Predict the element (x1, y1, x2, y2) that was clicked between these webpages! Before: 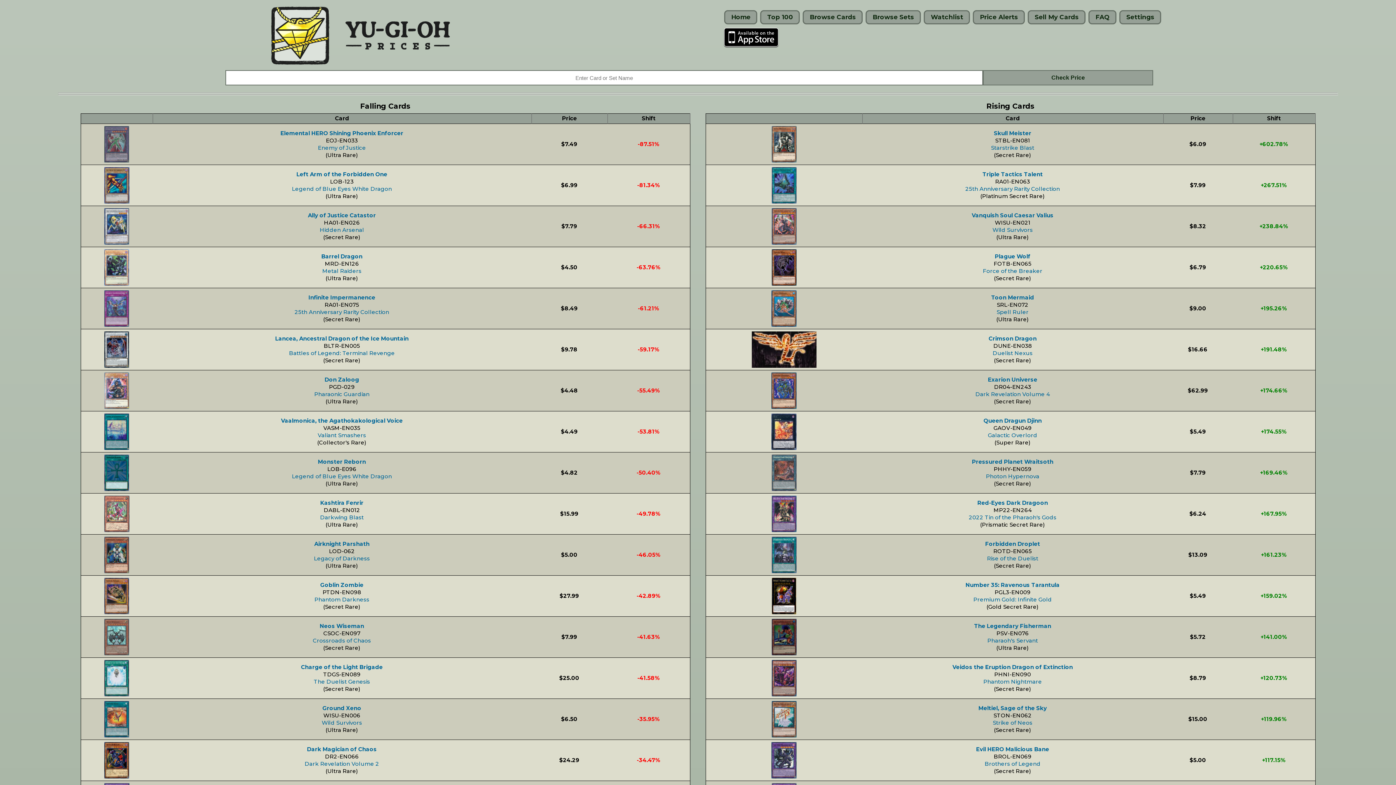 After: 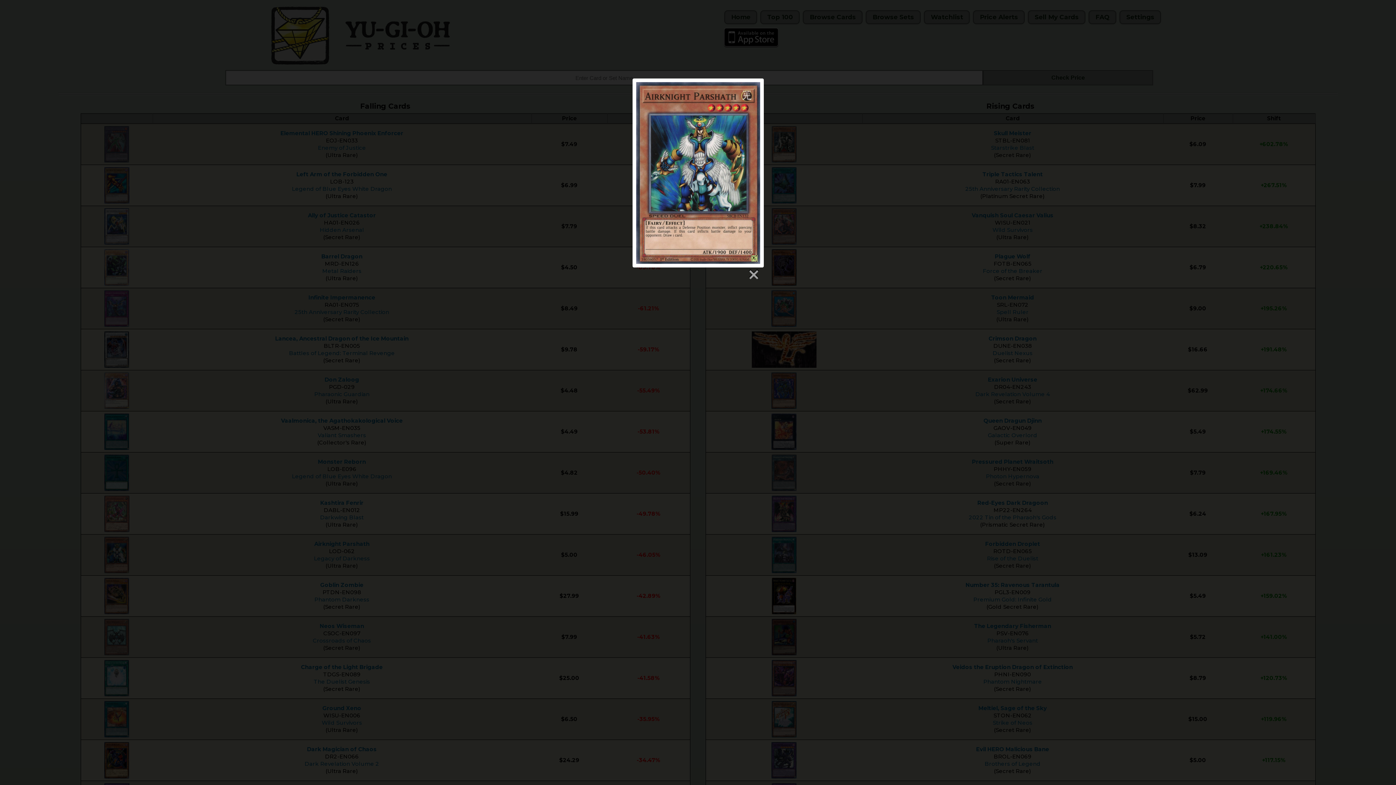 Action: bbox: (104, 551, 129, 557)